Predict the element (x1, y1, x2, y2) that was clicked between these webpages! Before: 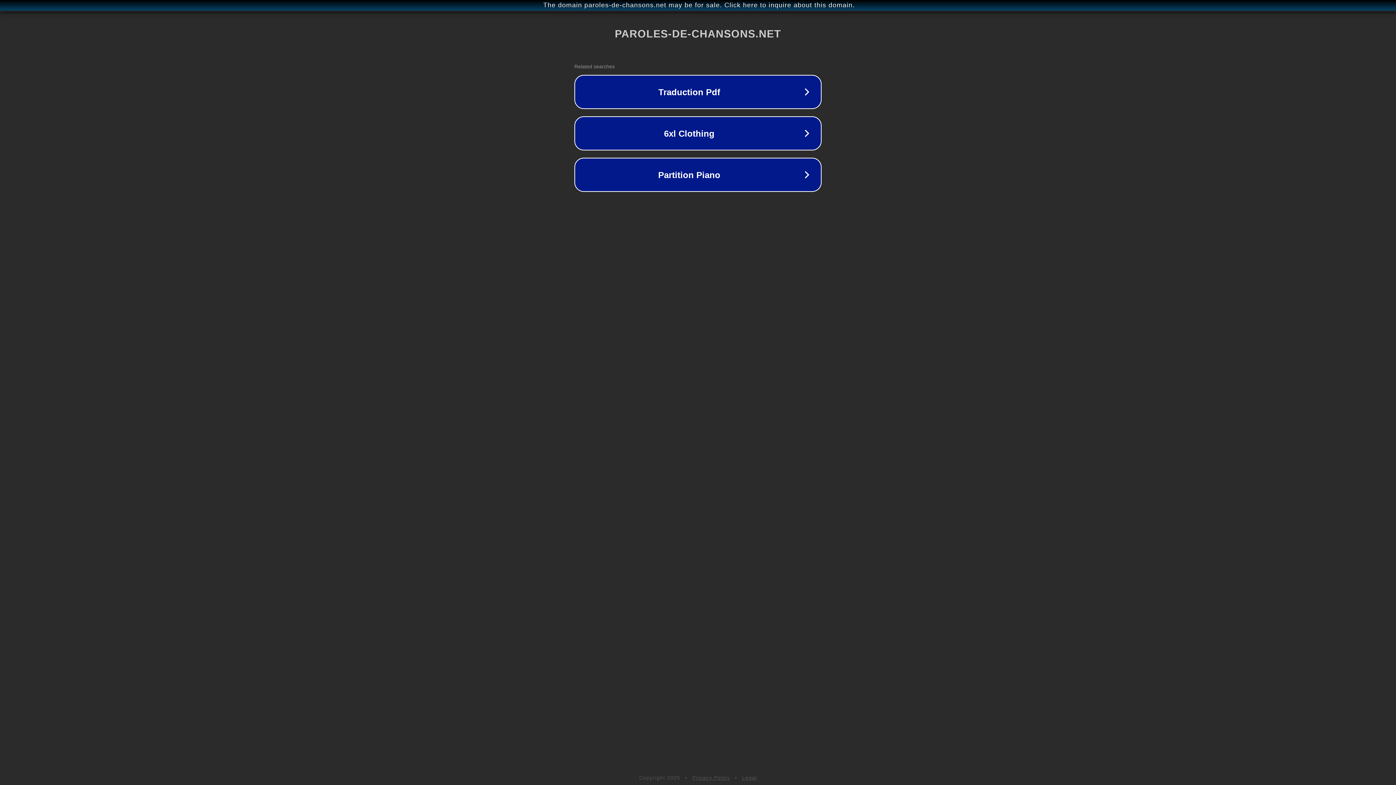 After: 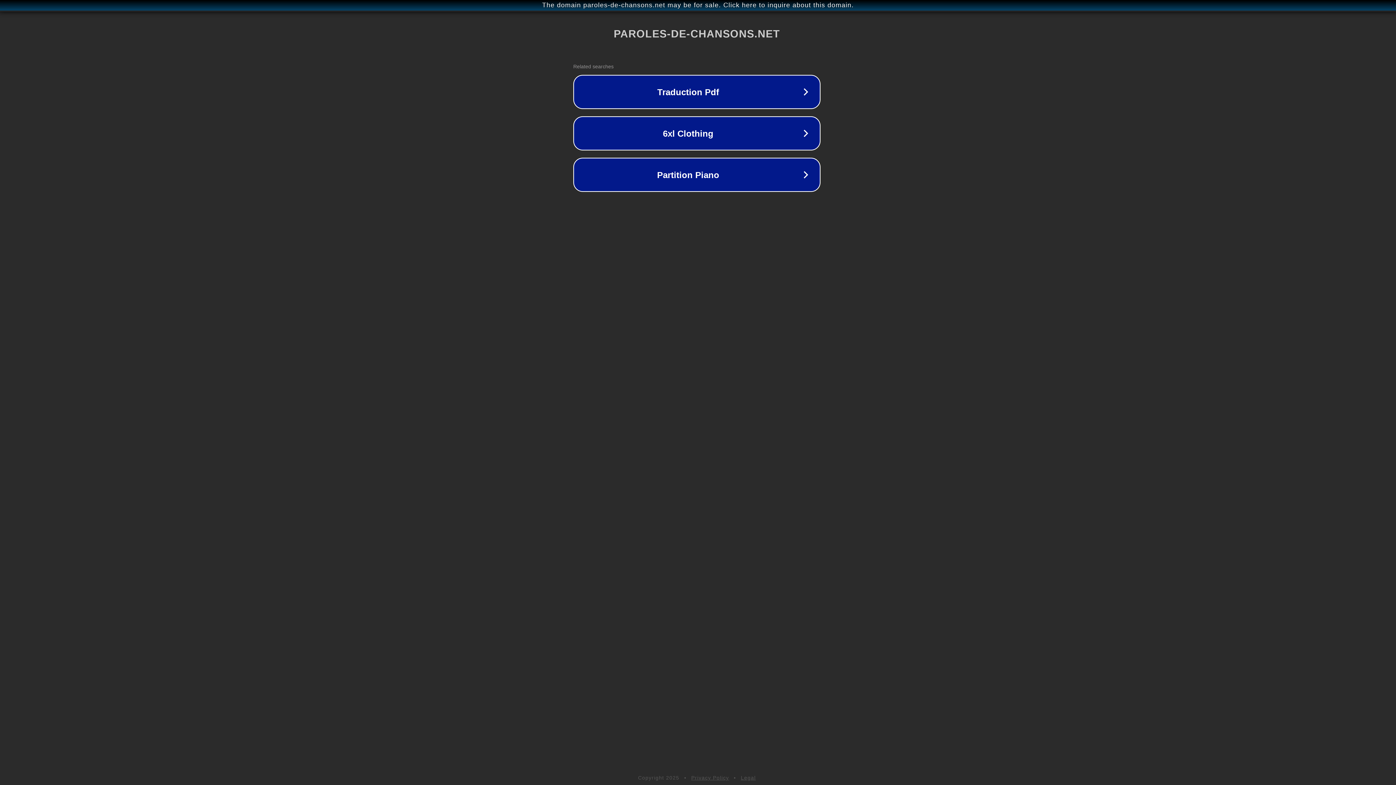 Action: label: The domain paroles-de-chansons.net may be for sale. Click here to inquire about this domain. bbox: (1, 1, 1397, 9)